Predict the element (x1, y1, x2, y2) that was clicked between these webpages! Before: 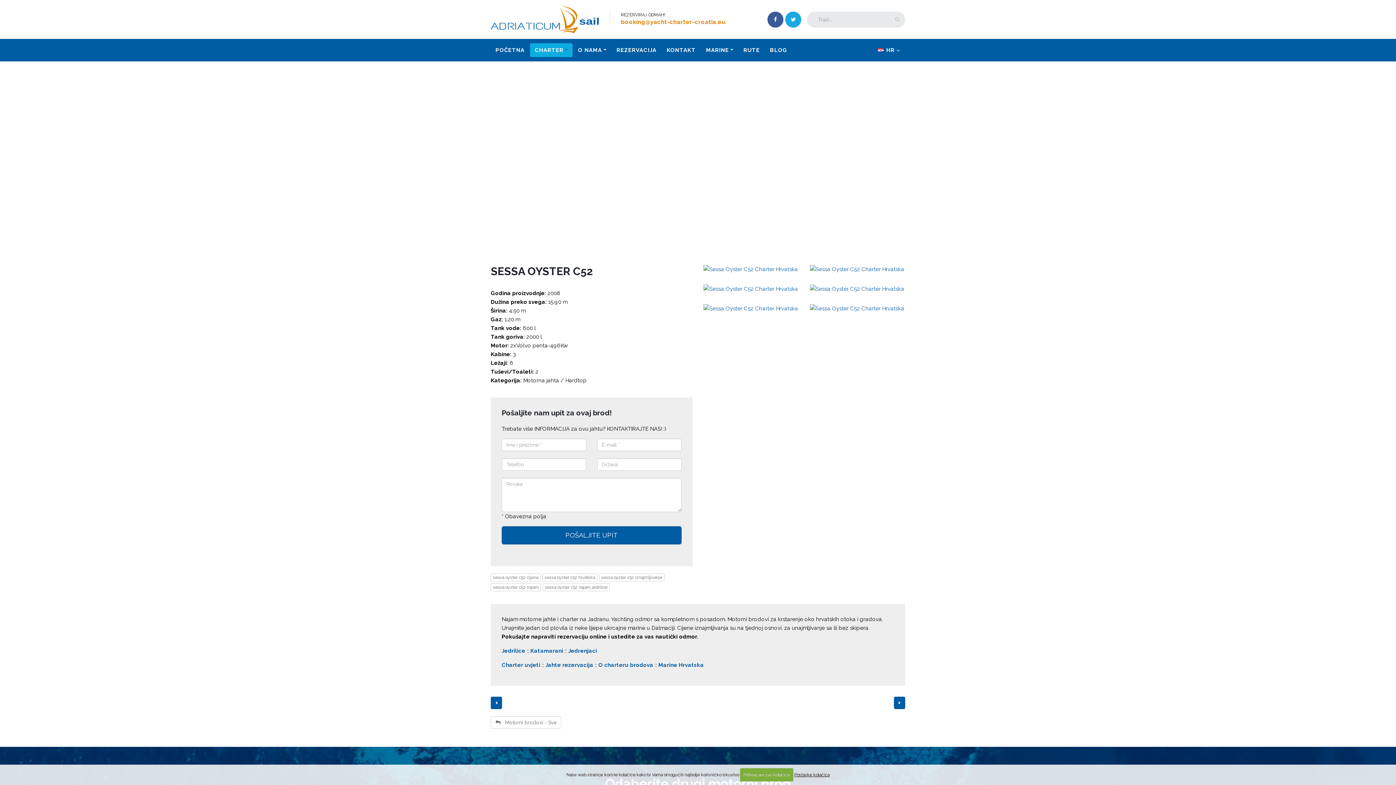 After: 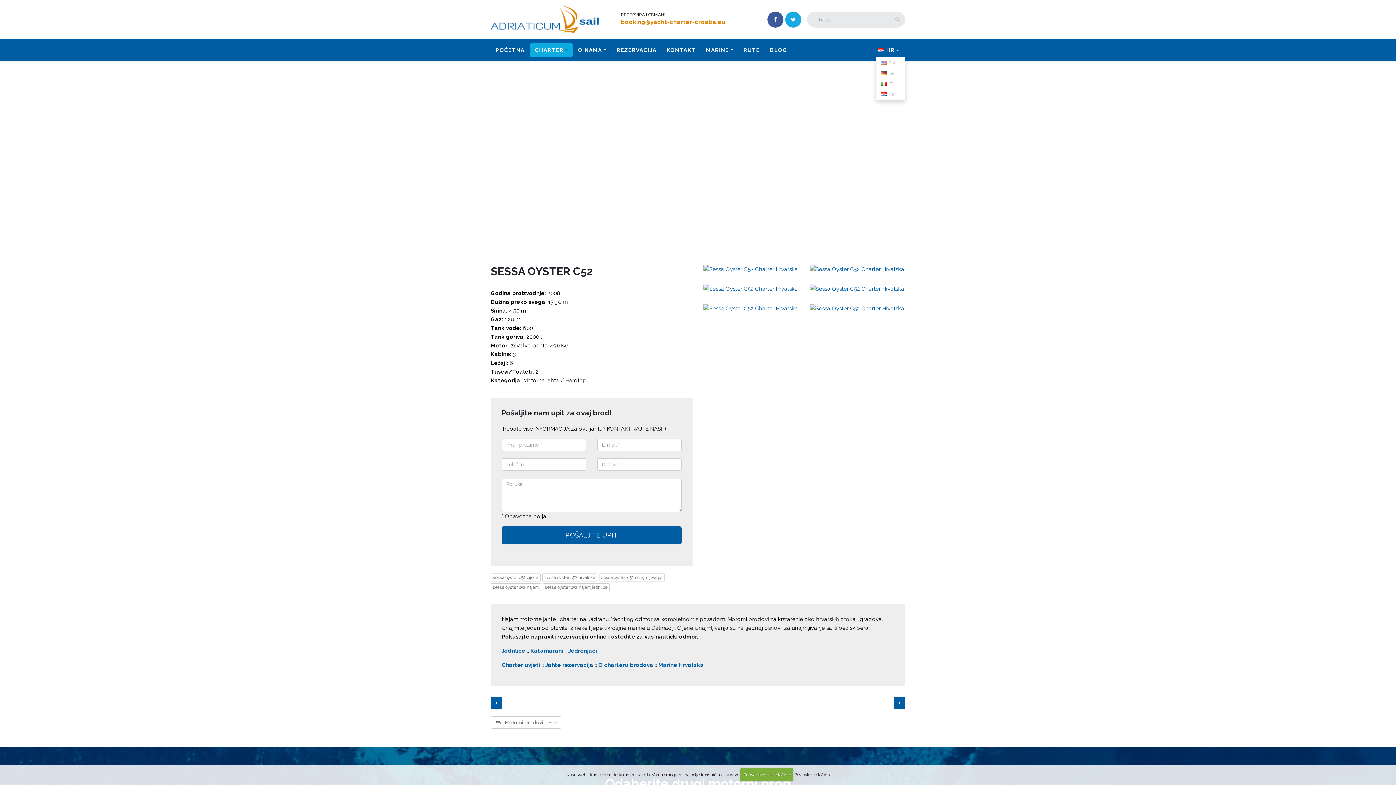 Action: bbox: (874, 42, 905, 57) label:  HR 